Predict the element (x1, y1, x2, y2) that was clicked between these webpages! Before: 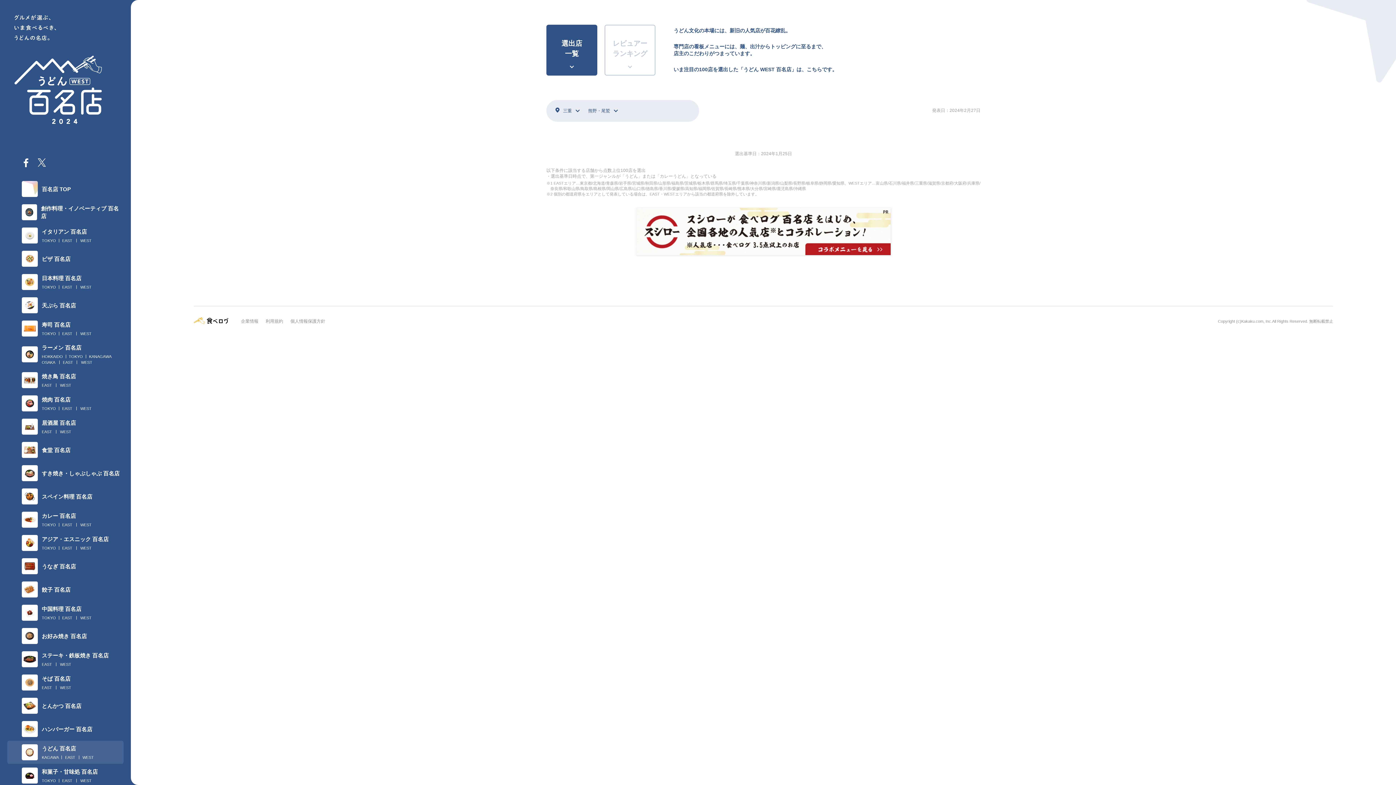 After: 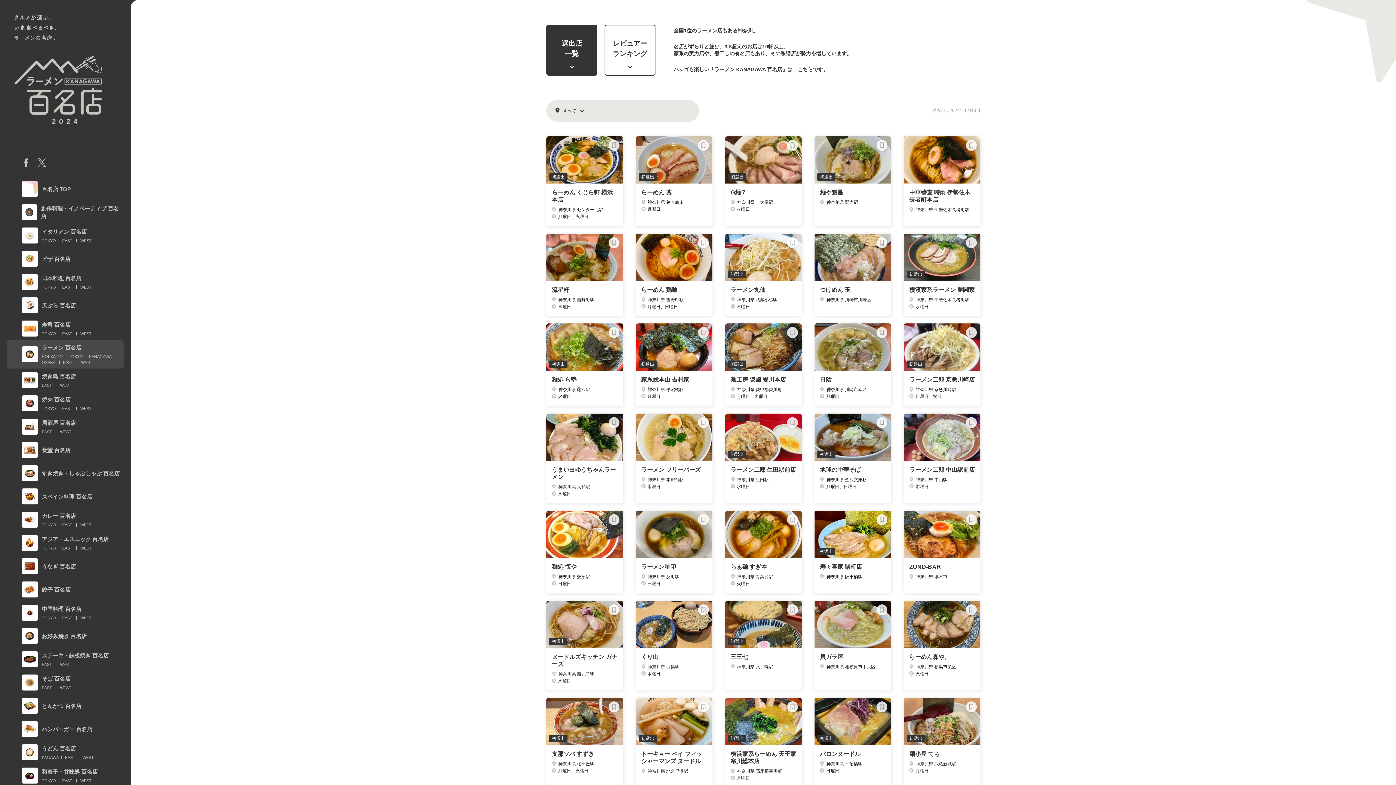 Action: label: KANAGAWA bbox: (89, 354, 111, 359)